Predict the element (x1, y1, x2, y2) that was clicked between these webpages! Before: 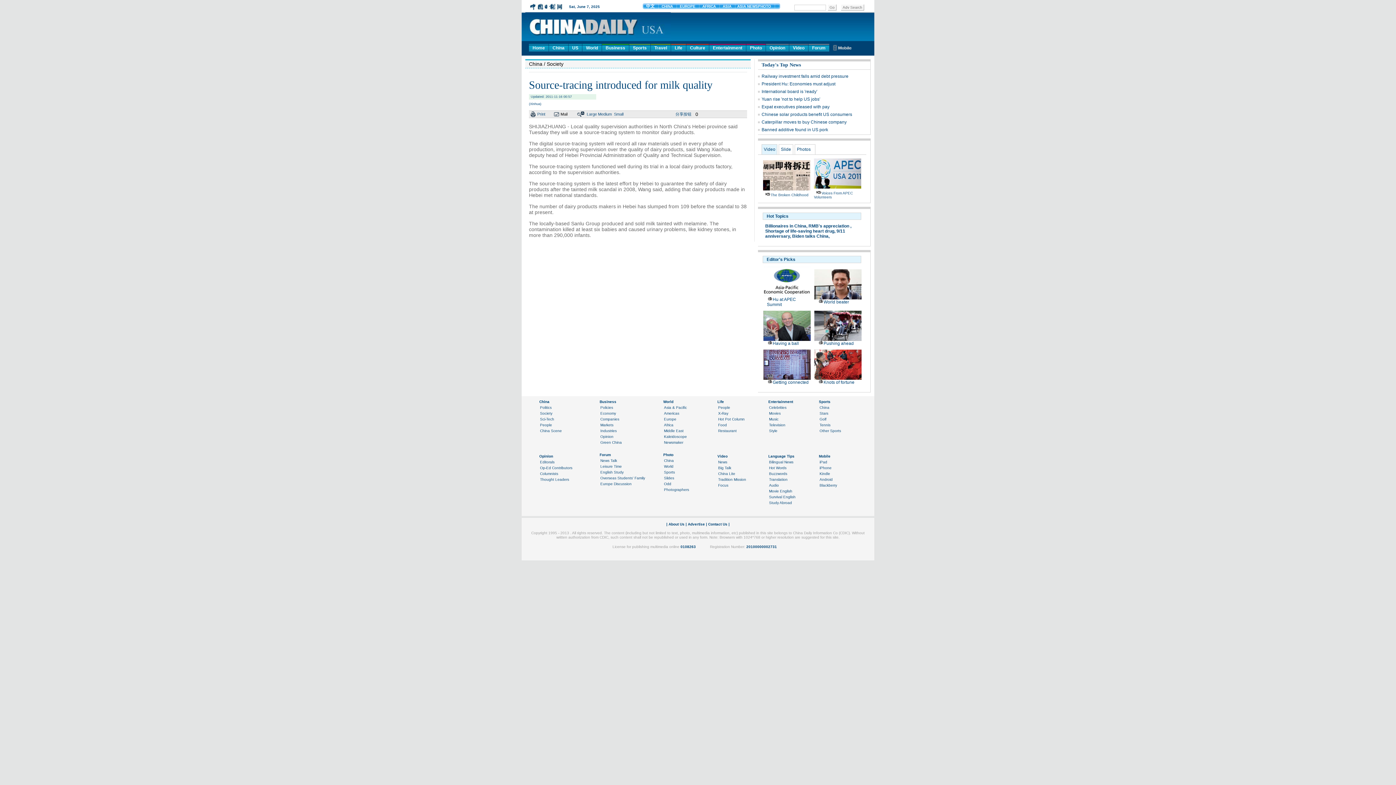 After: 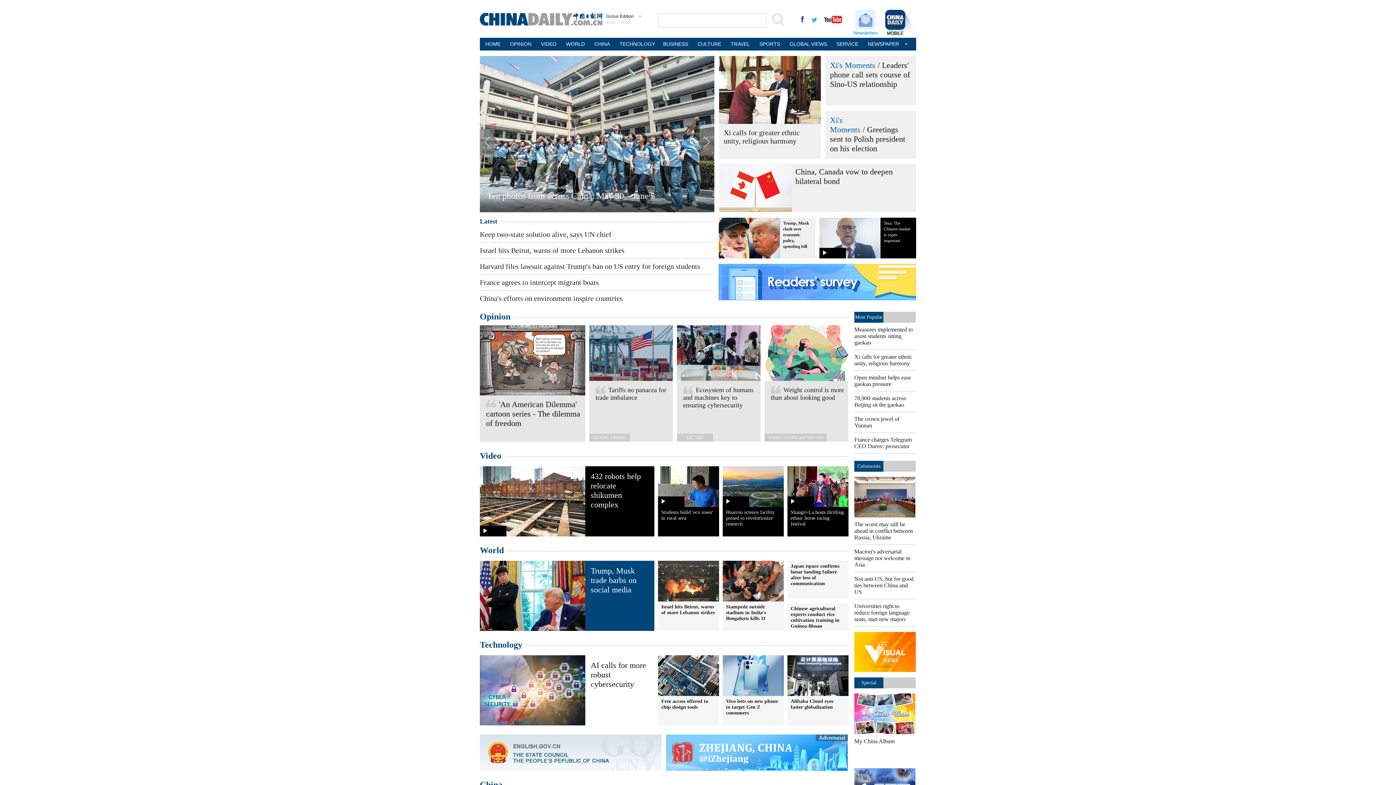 Action: bbox: (709, 44, 746, 51) label: Entertainment